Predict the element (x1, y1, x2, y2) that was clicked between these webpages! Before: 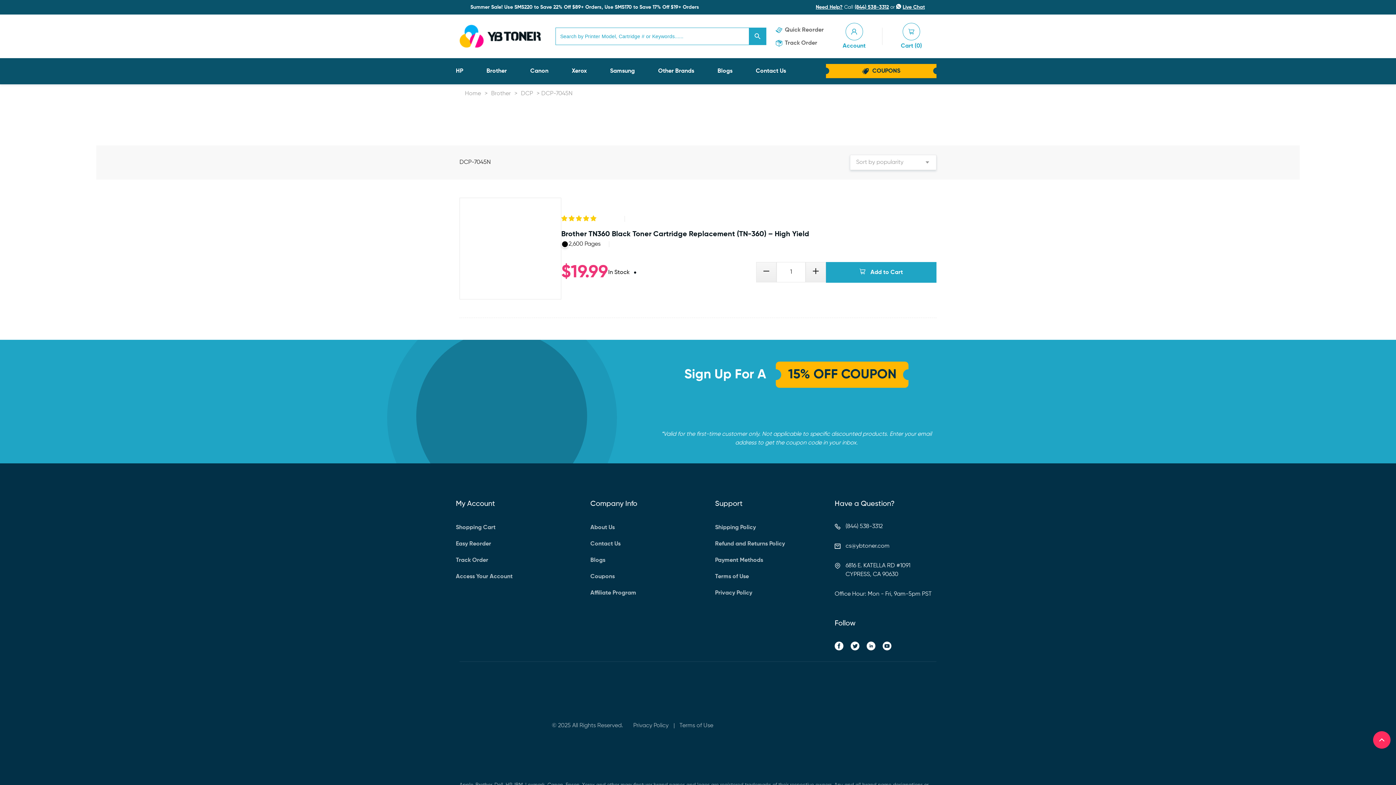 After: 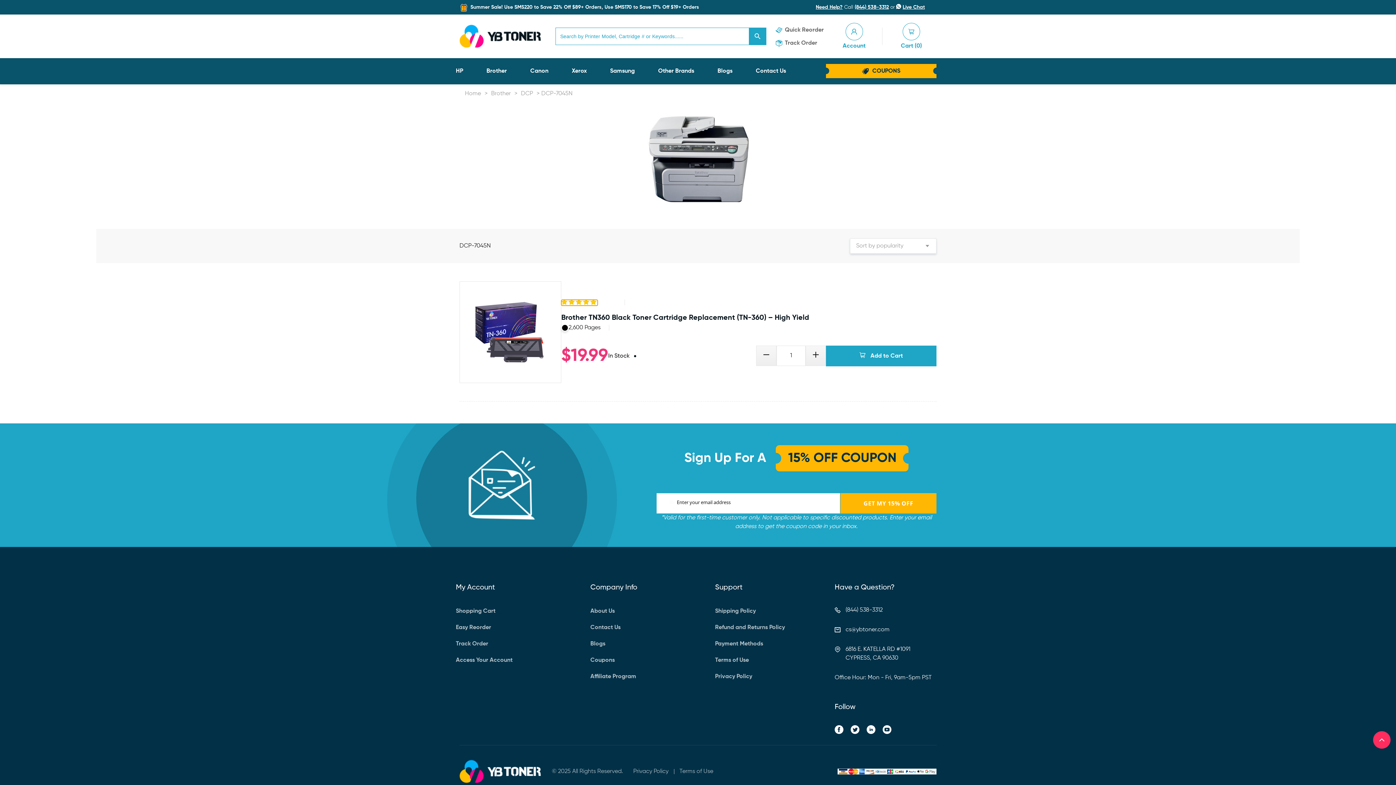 Action: label: 5.00 stars bbox: (561, 216, 597, 222)